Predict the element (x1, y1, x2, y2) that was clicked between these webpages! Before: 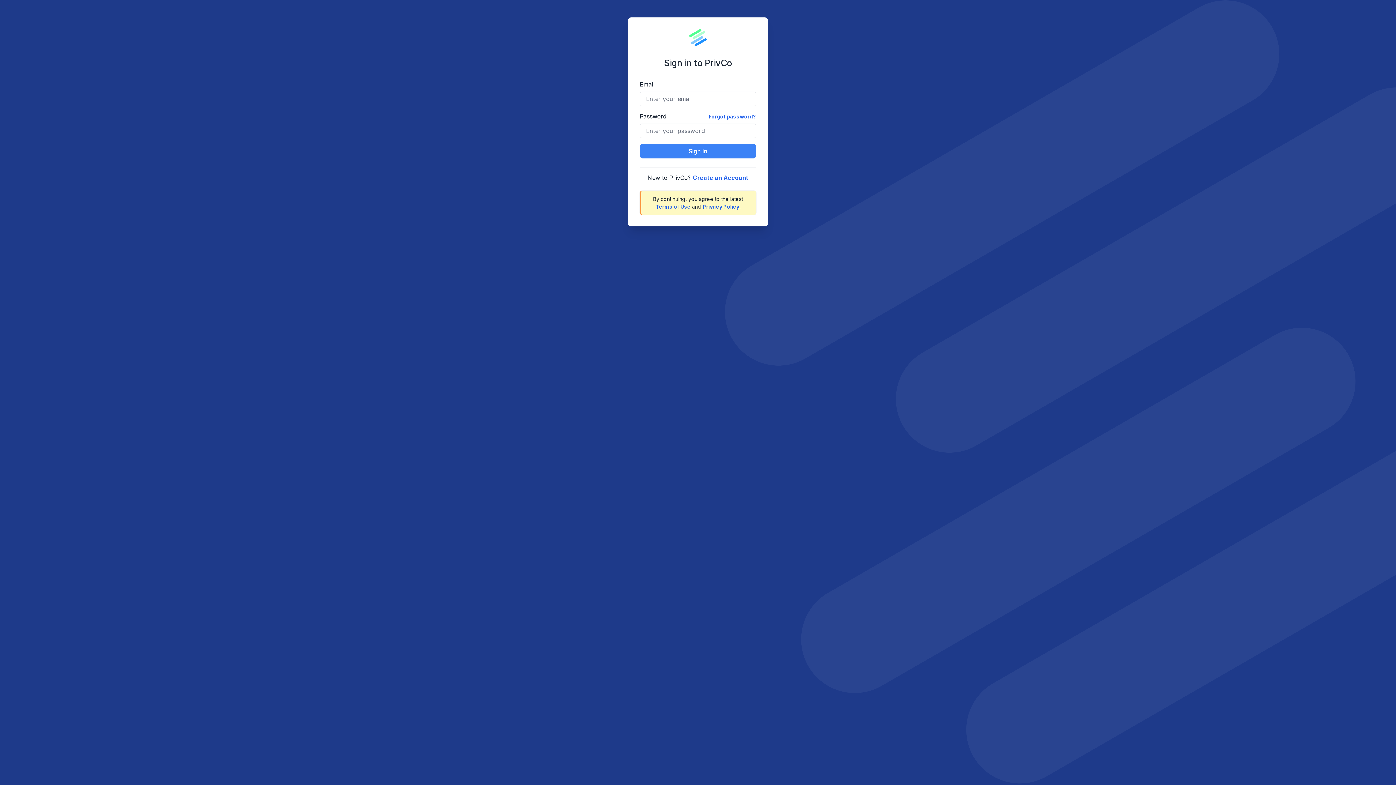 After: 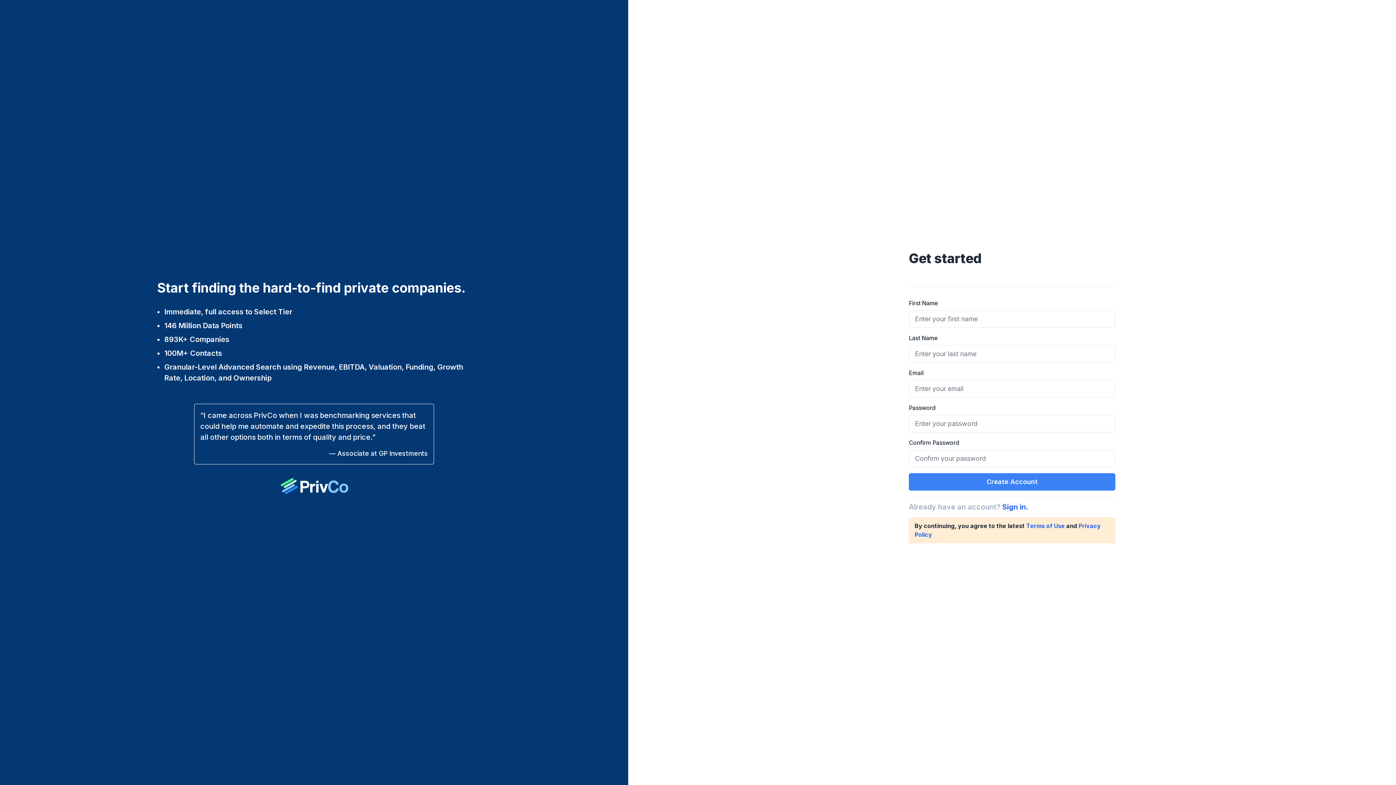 Action: label: Create an Account bbox: (693, 174, 748, 181)